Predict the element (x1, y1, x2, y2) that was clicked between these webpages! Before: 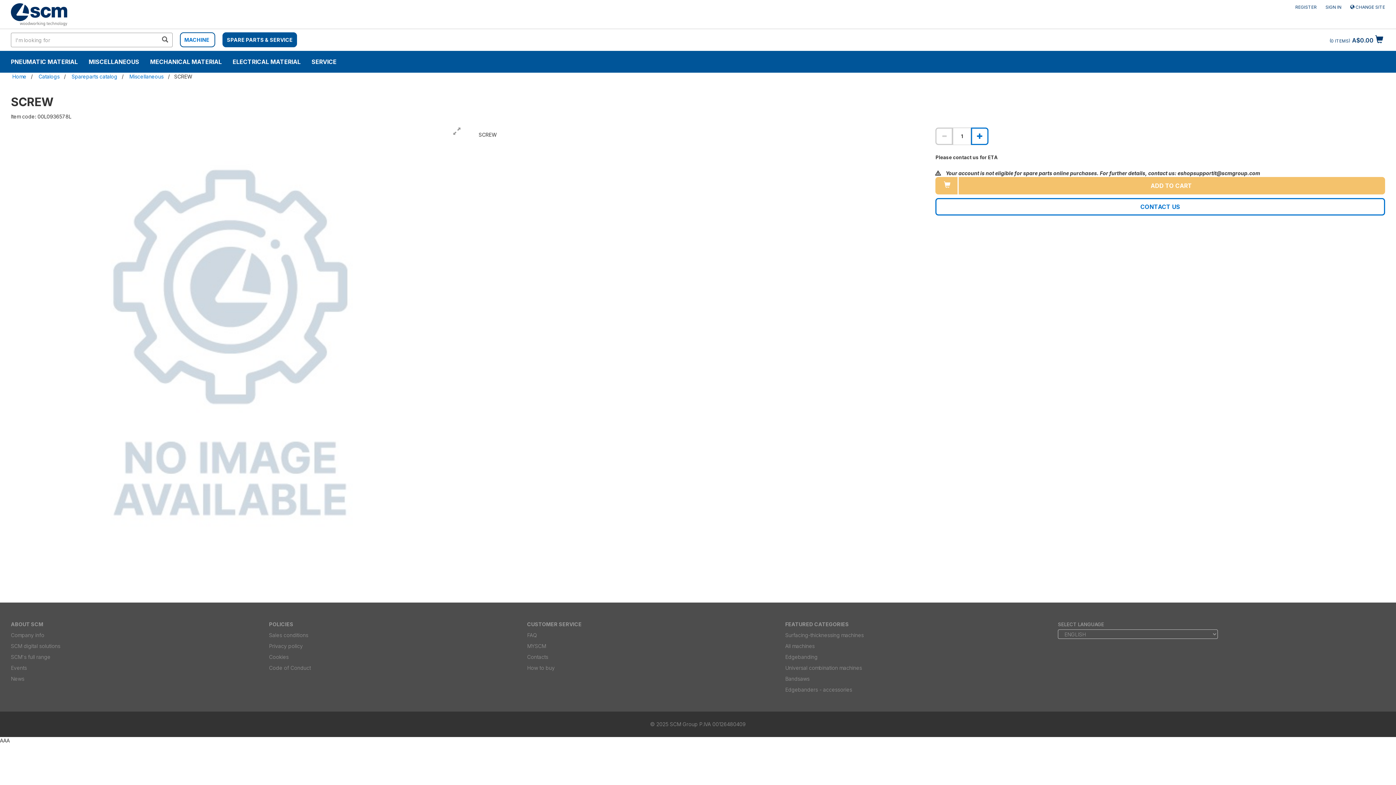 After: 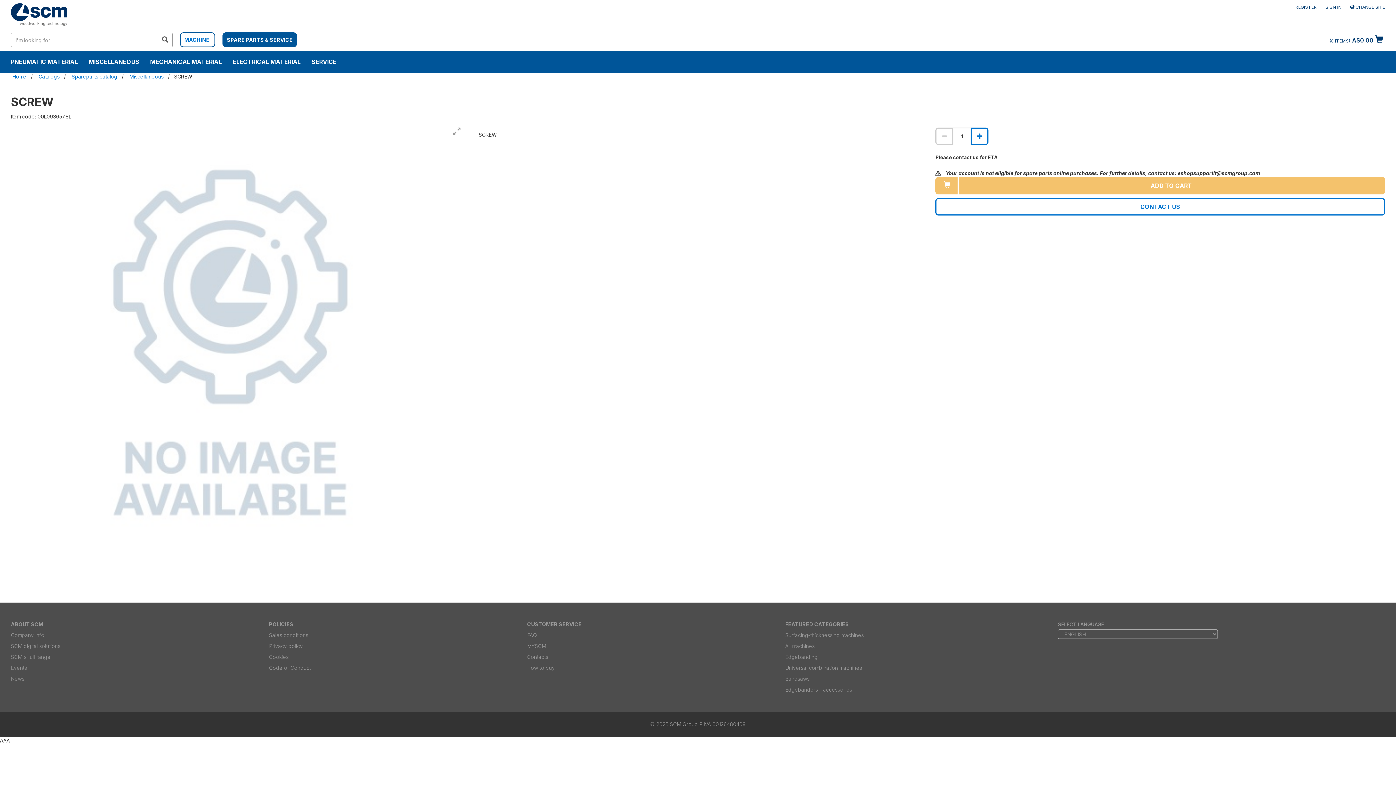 Action: label: Sales conditions bbox: (269, 632, 308, 638)